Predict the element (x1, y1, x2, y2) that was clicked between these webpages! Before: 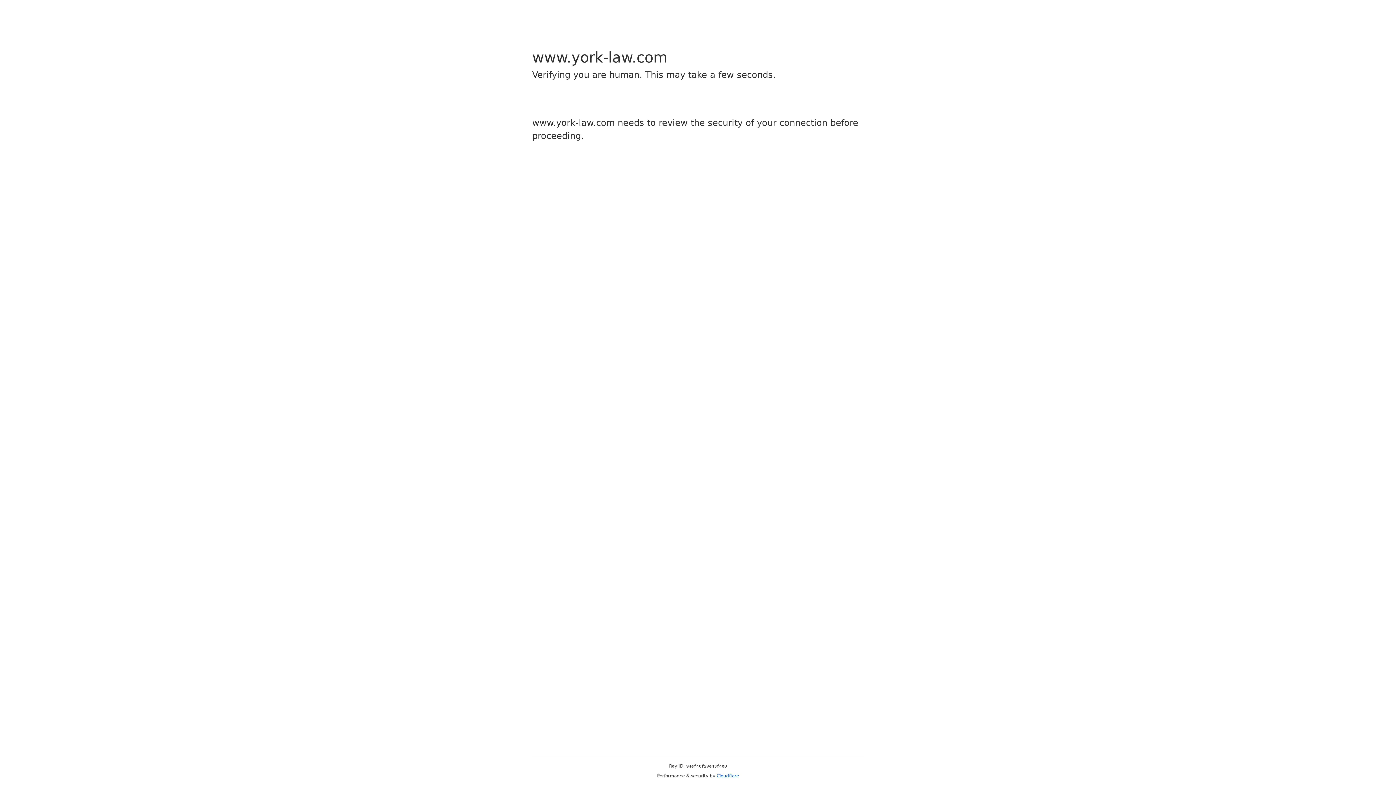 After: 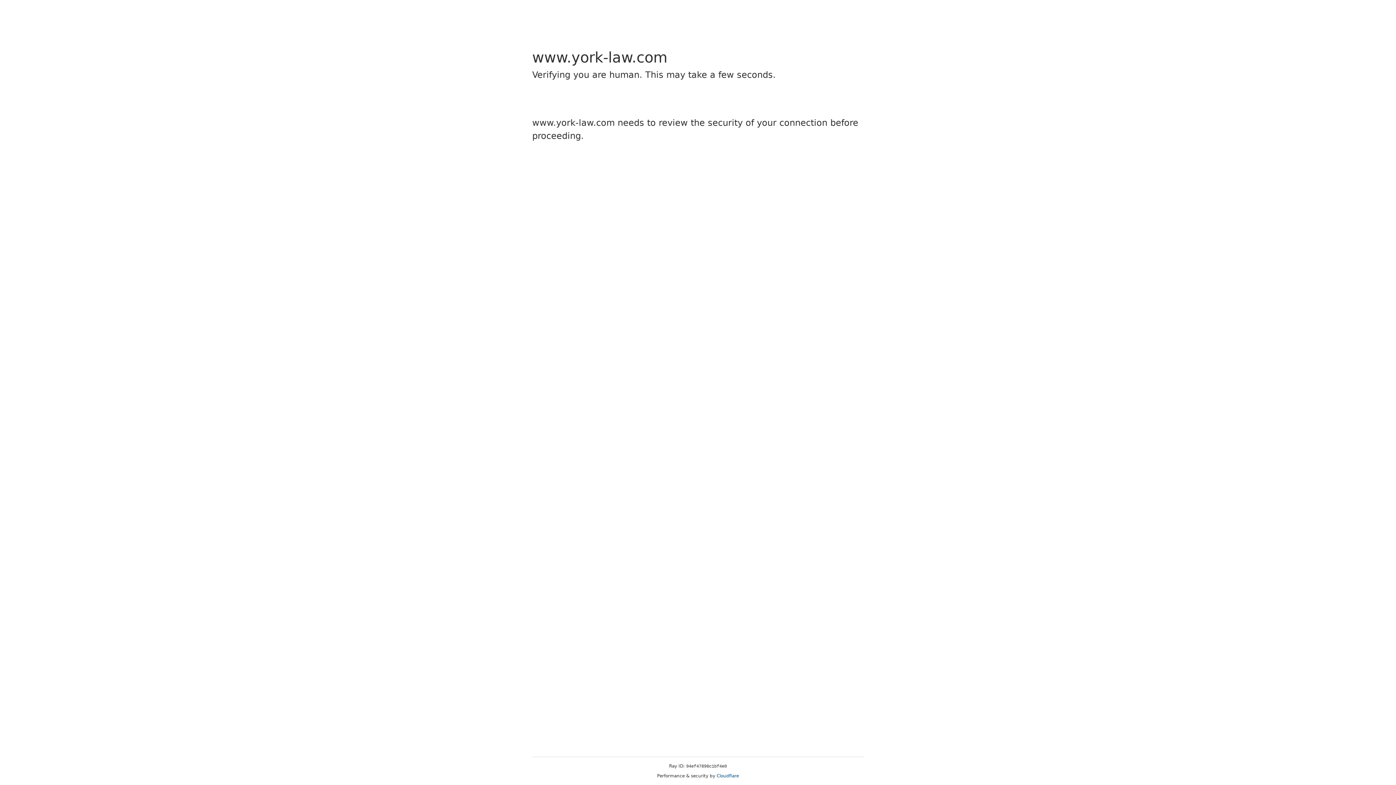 Action: bbox: (716, 773, 739, 778) label: Cloudflare